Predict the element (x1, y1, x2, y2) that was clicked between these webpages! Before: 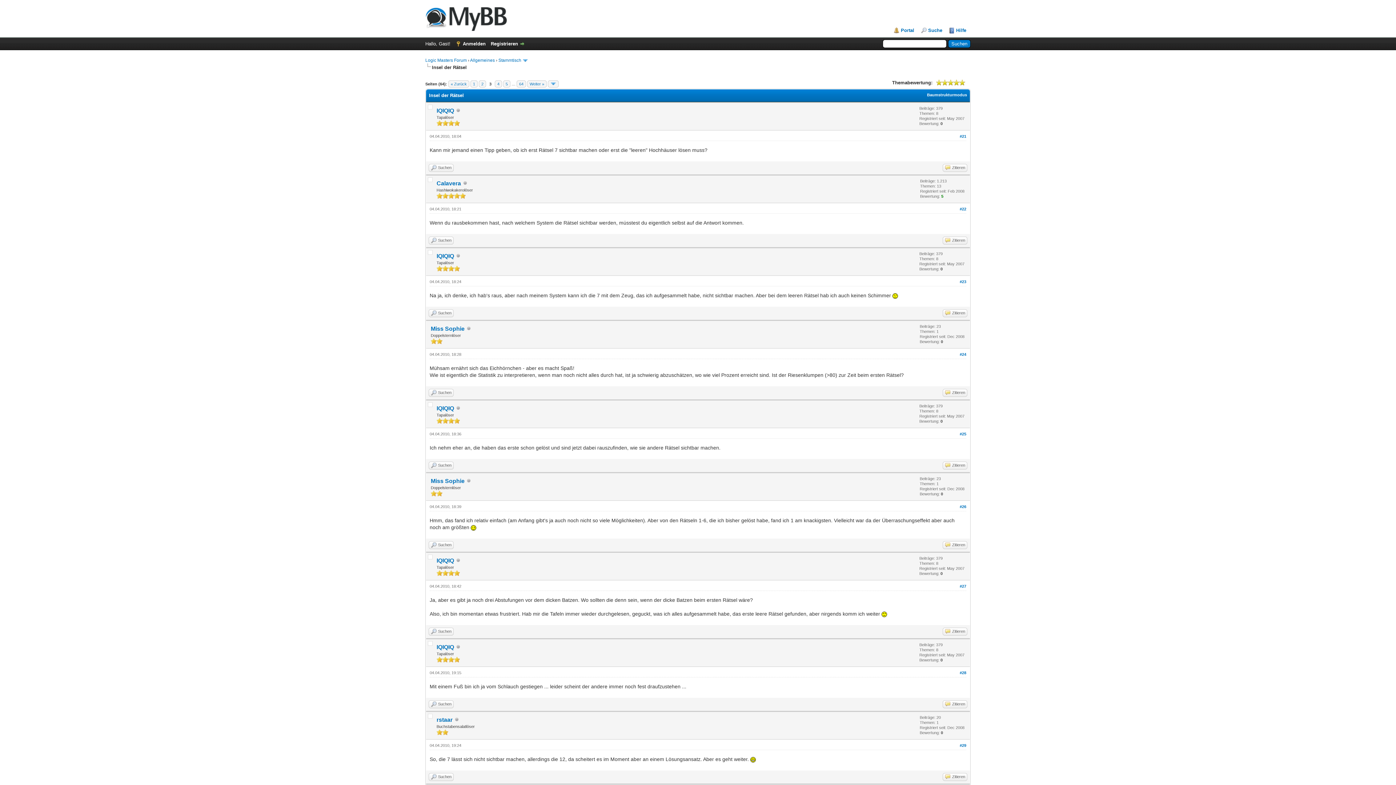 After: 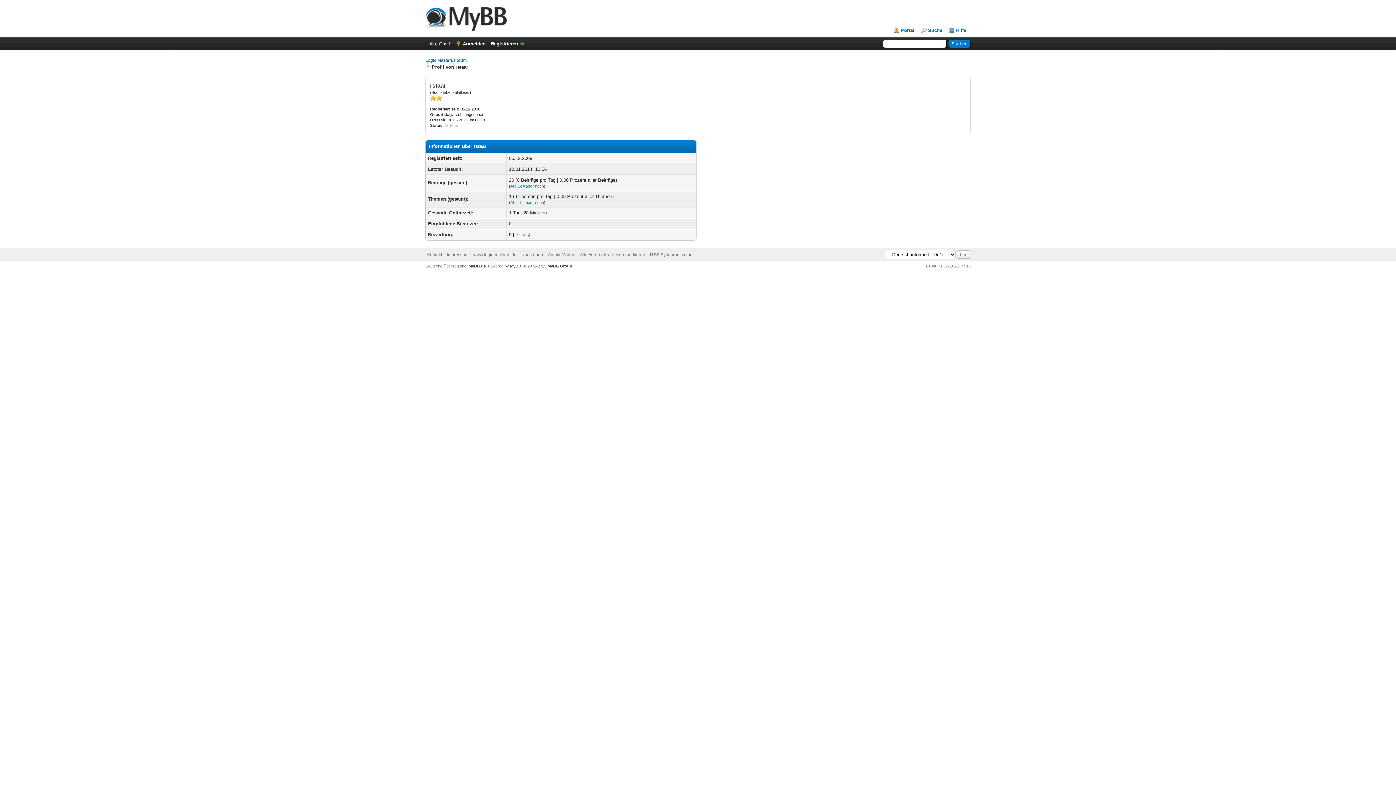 Action: bbox: (428, 714, 432, 719)